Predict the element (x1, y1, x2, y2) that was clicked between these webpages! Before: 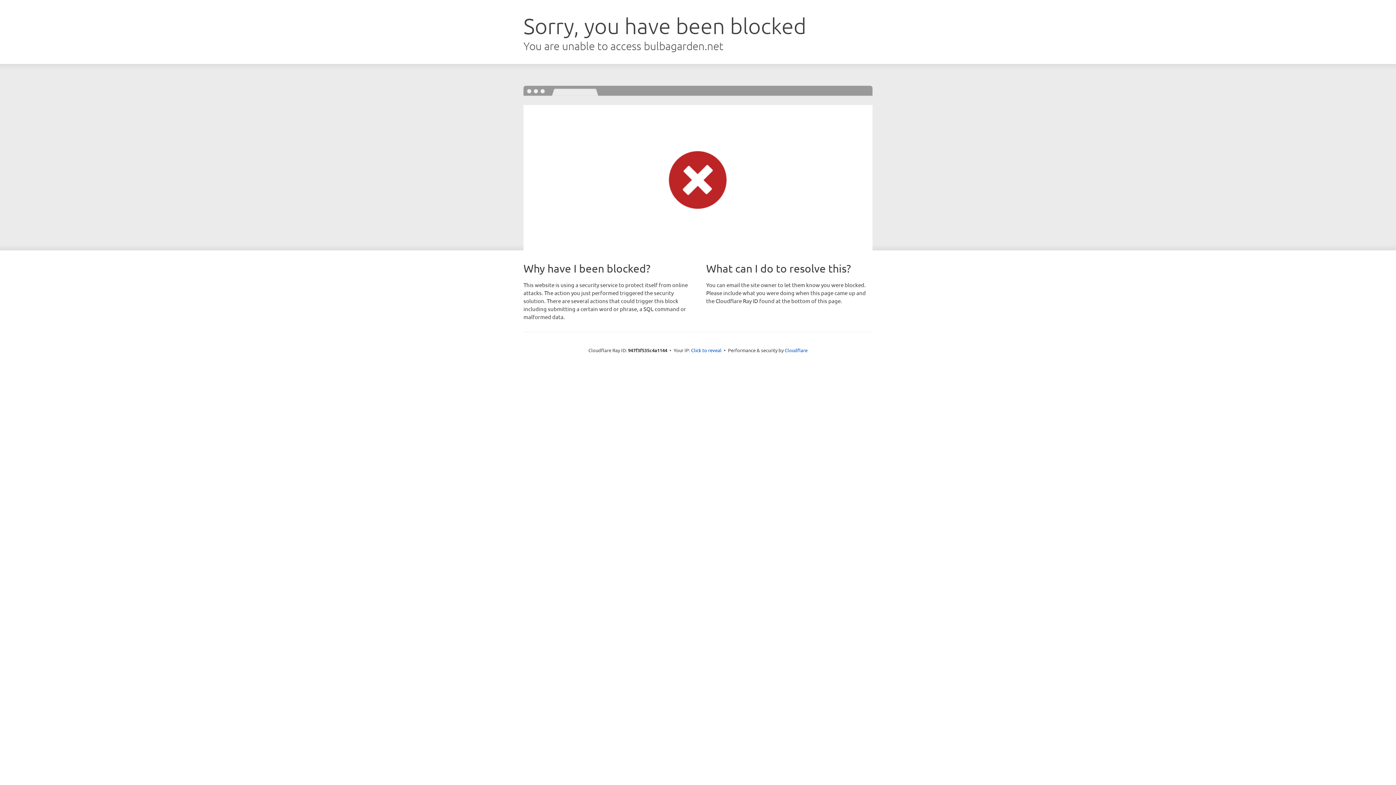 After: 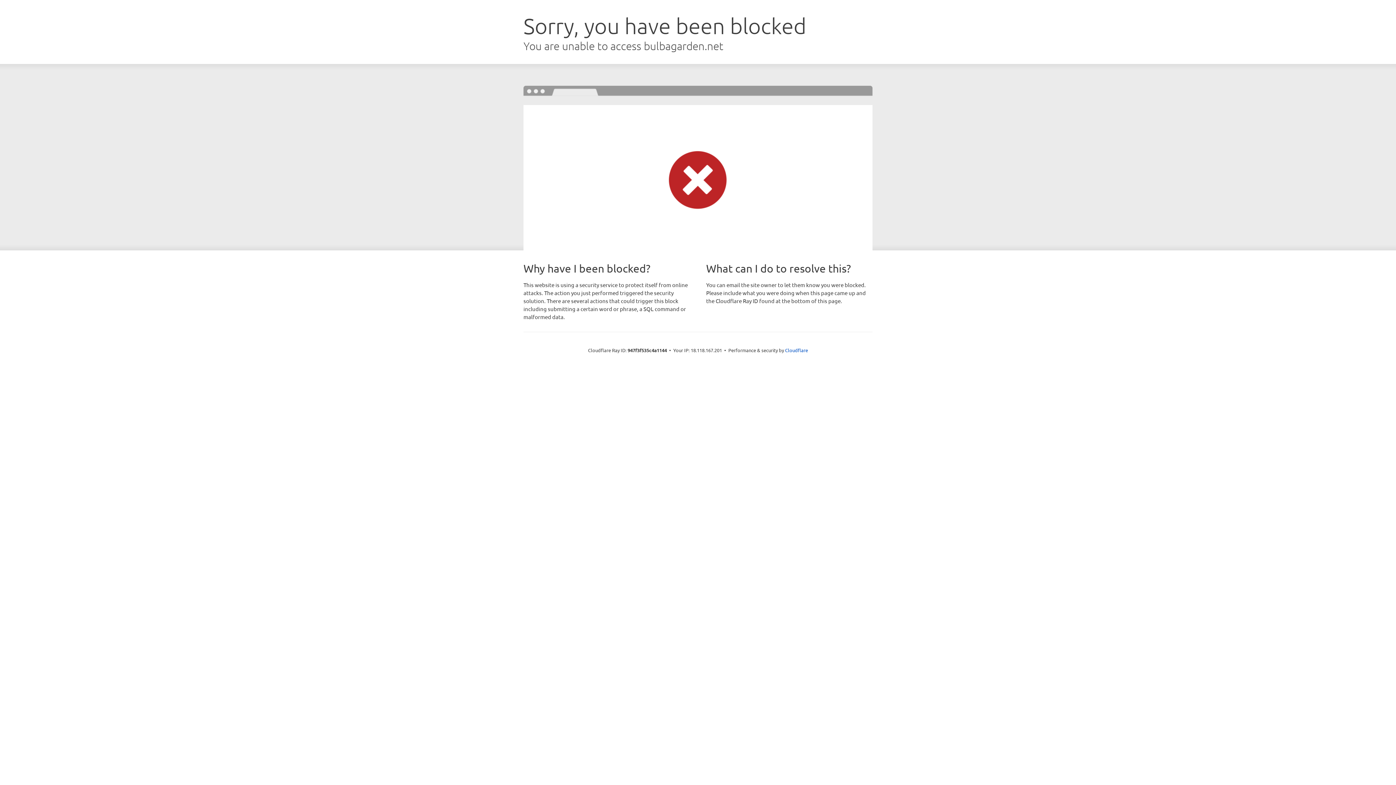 Action: label: Click to reveal bbox: (691, 346, 721, 353)